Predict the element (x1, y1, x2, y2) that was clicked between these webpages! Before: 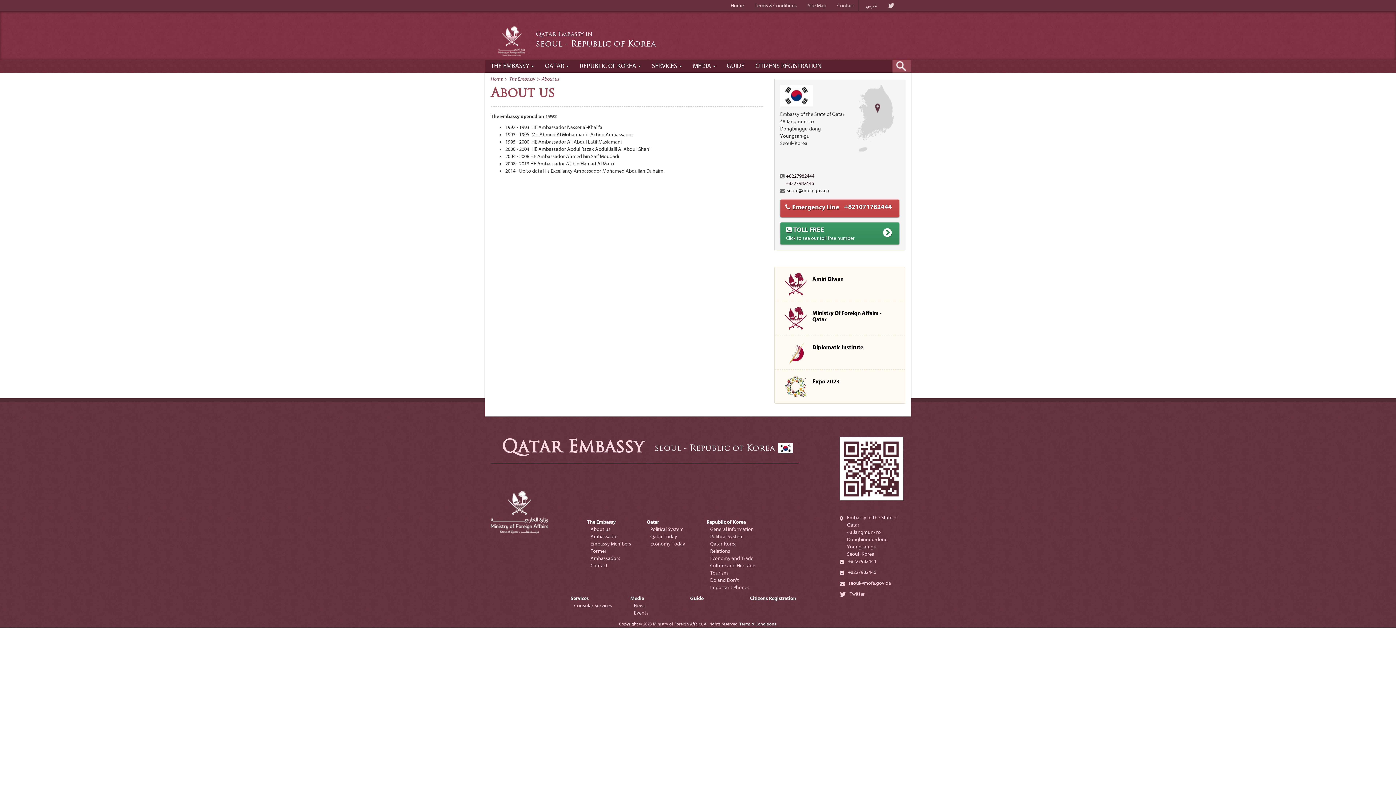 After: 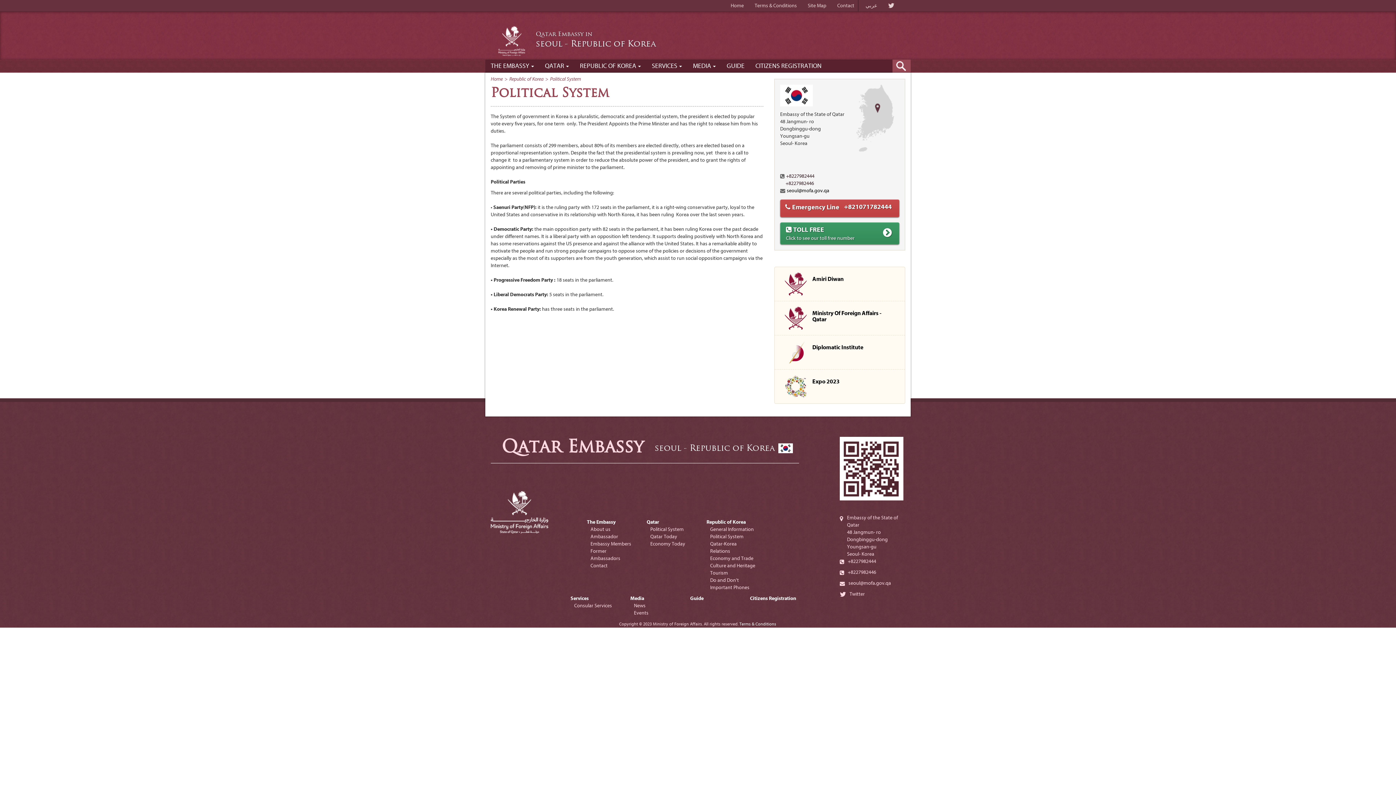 Action: label: Political System bbox: (710, 533, 743, 540)